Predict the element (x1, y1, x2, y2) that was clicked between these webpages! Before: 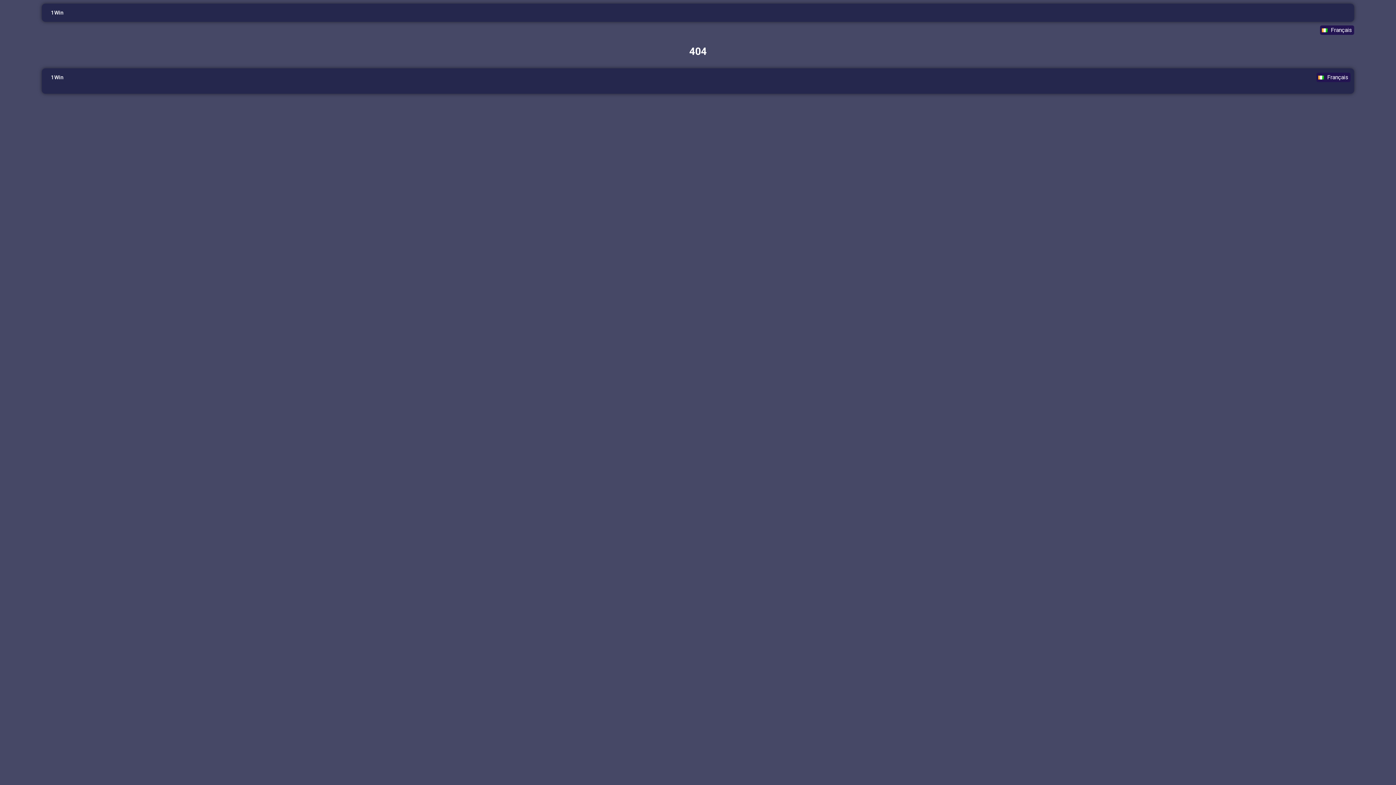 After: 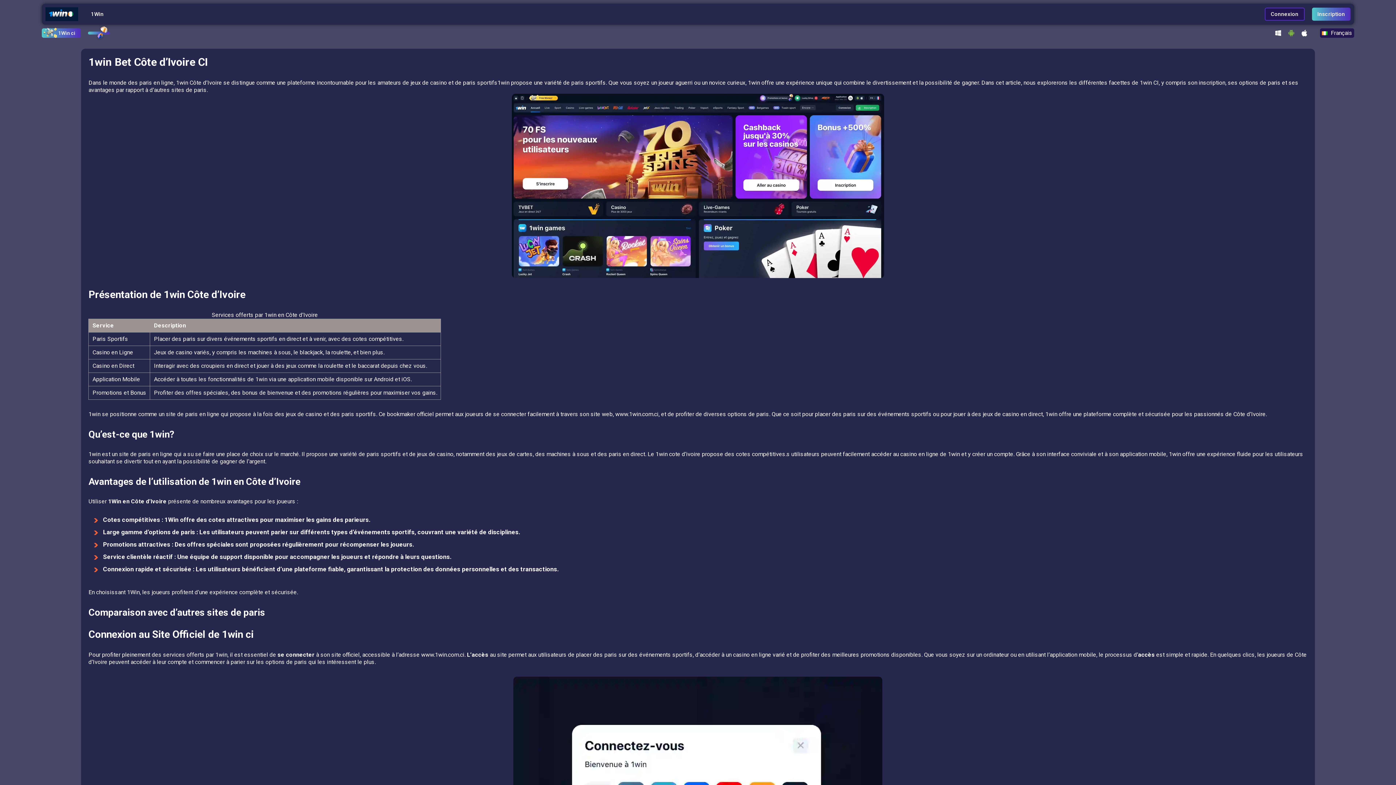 Action: bbox: (50, 72, 63, 82) label: 1Win